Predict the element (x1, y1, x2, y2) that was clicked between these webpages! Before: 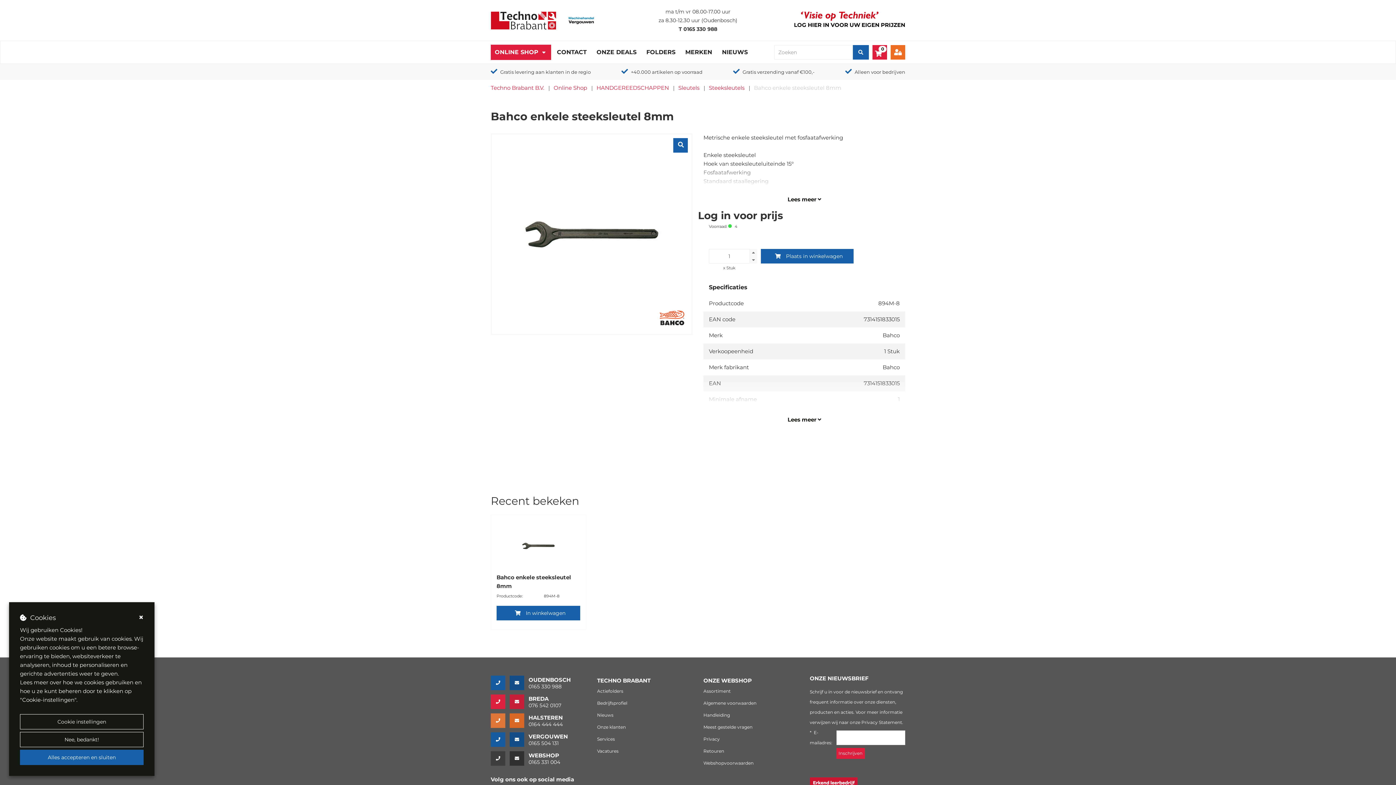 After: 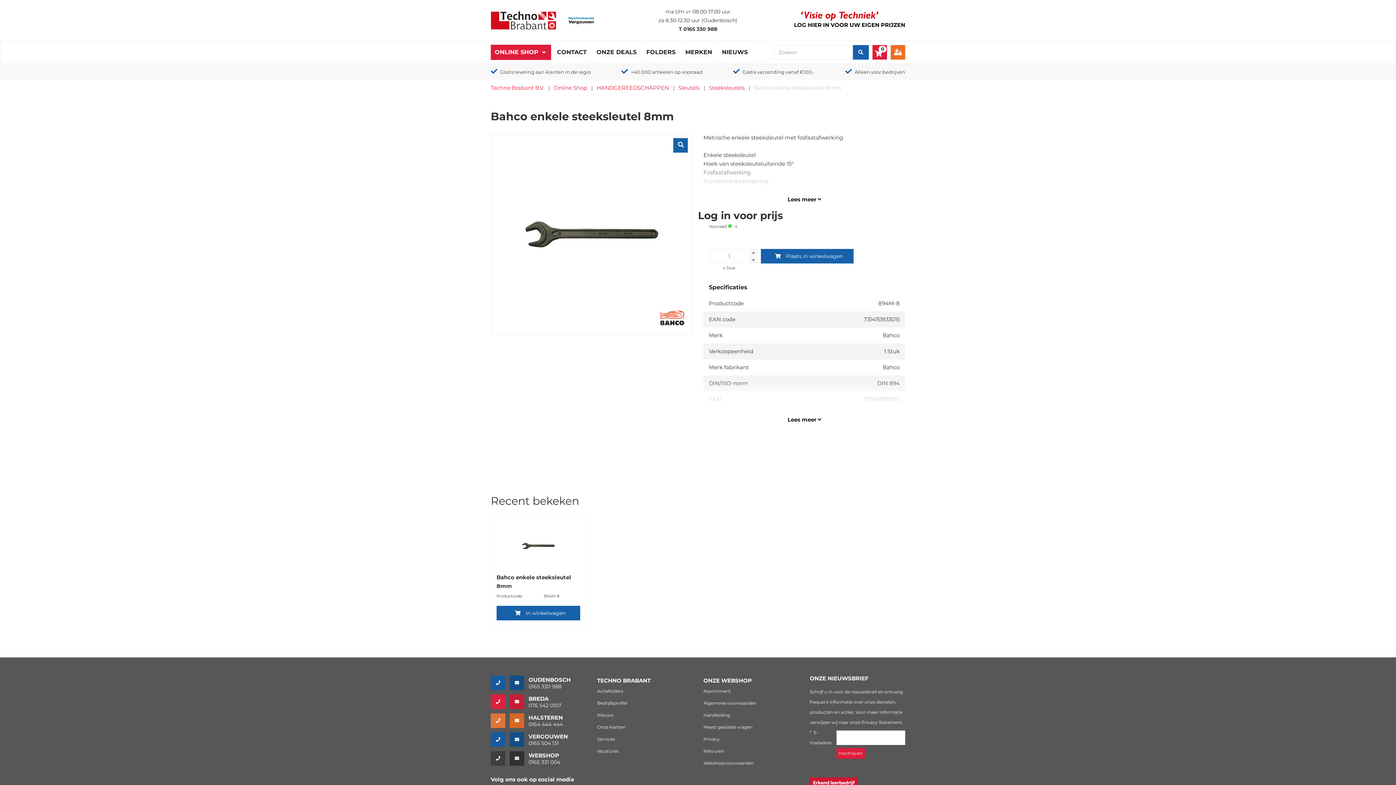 Action: bbox: (20, 750, 143, 765) label: Alles accepteren en sluiten